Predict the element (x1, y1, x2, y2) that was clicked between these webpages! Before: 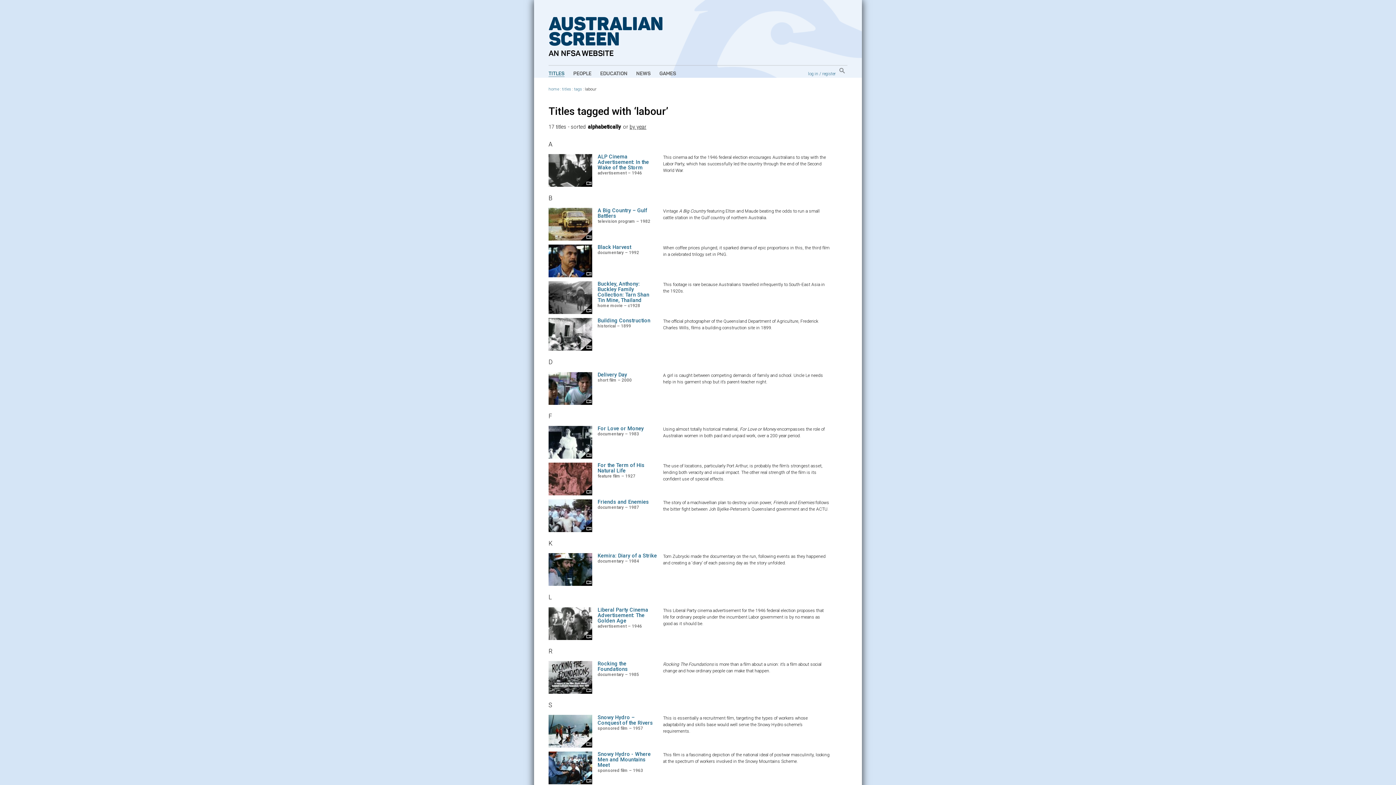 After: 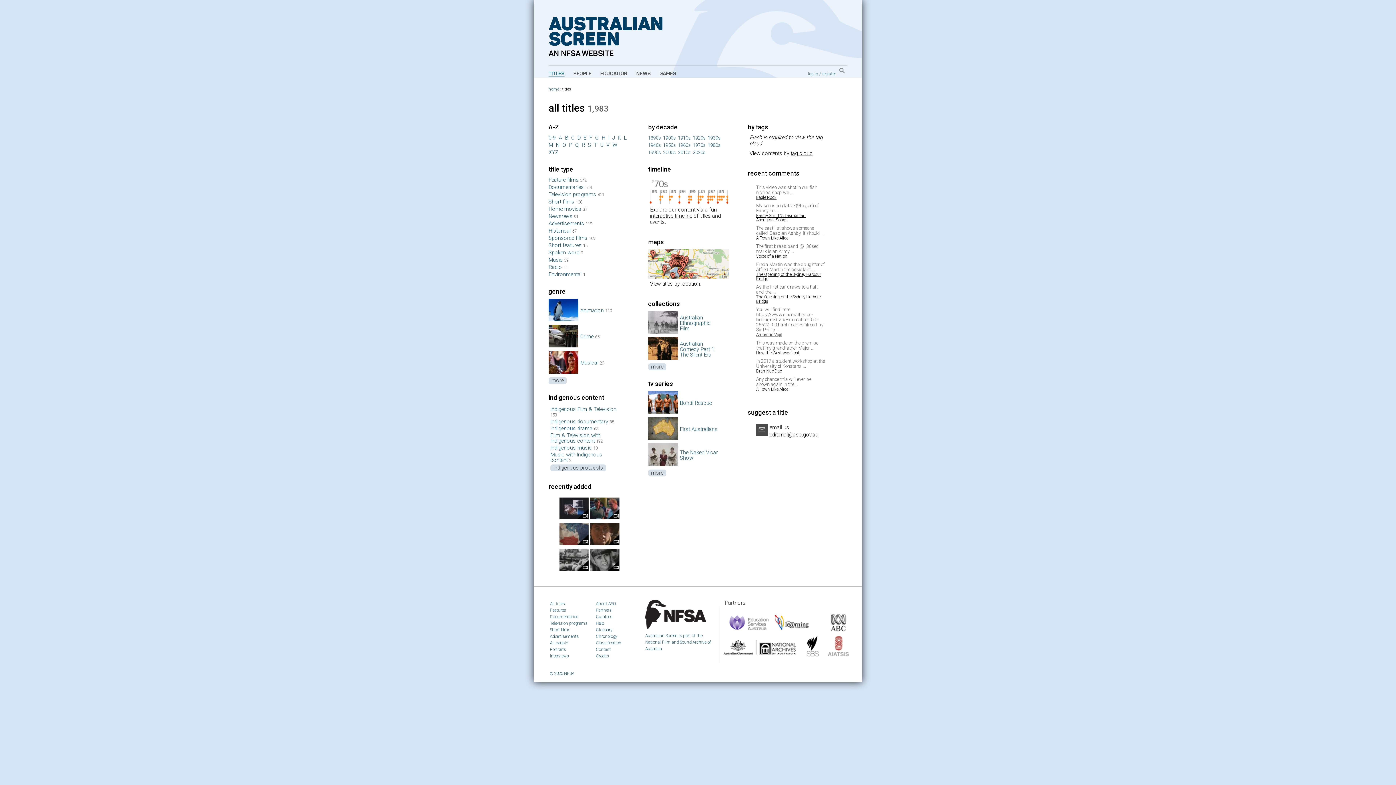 Action: bbox: (548, 71, 564, 77) label: TITLES